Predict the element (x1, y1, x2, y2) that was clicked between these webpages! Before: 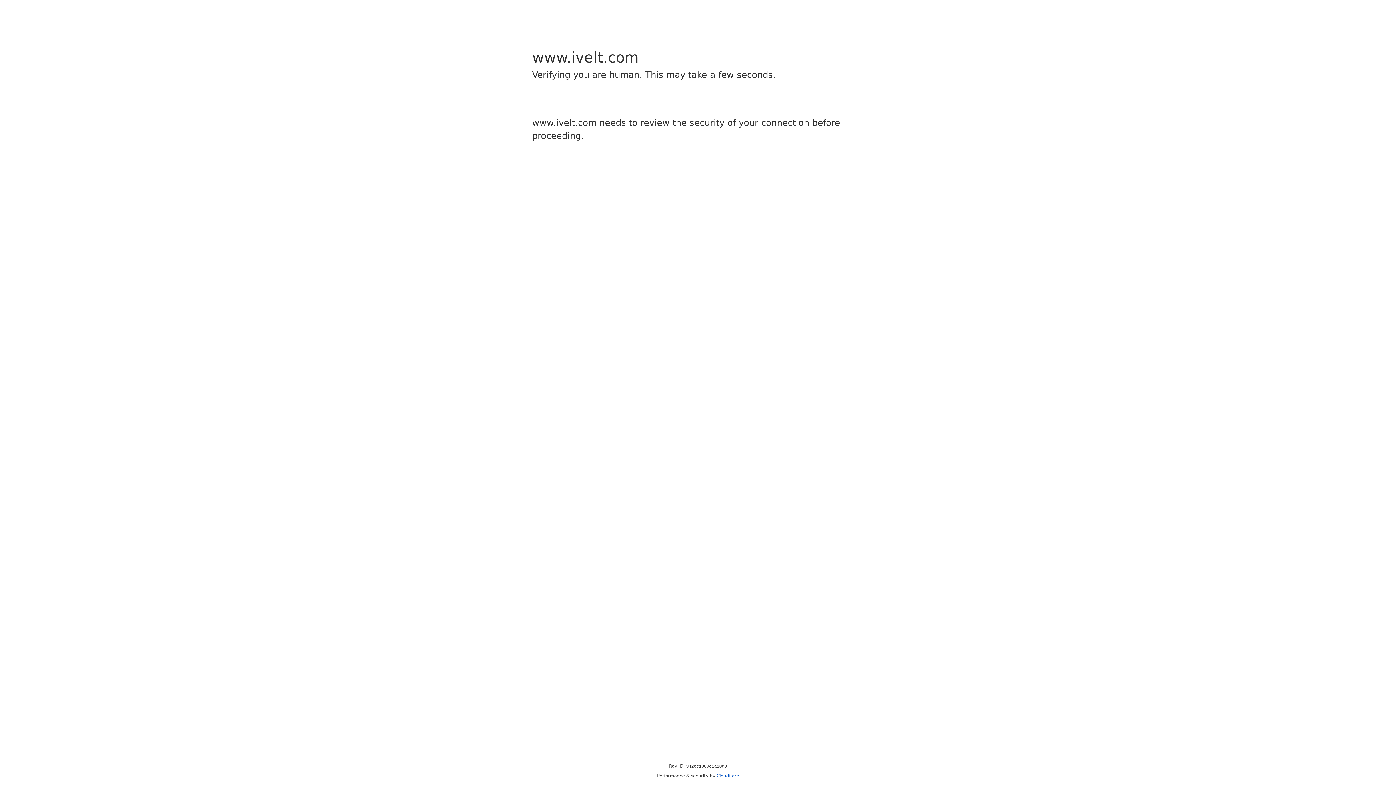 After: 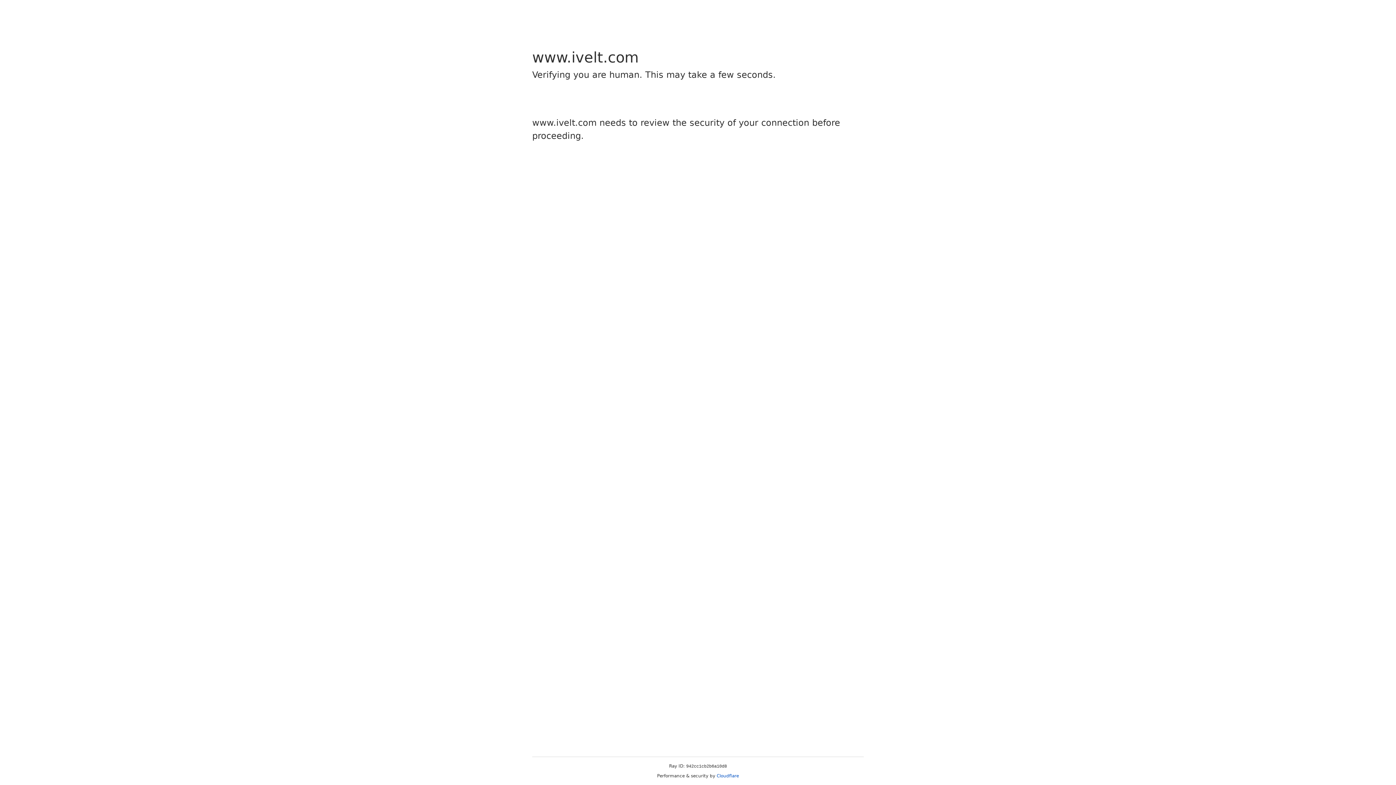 Action: bbox: (716, 773, 739, 778) label: Cloudflare